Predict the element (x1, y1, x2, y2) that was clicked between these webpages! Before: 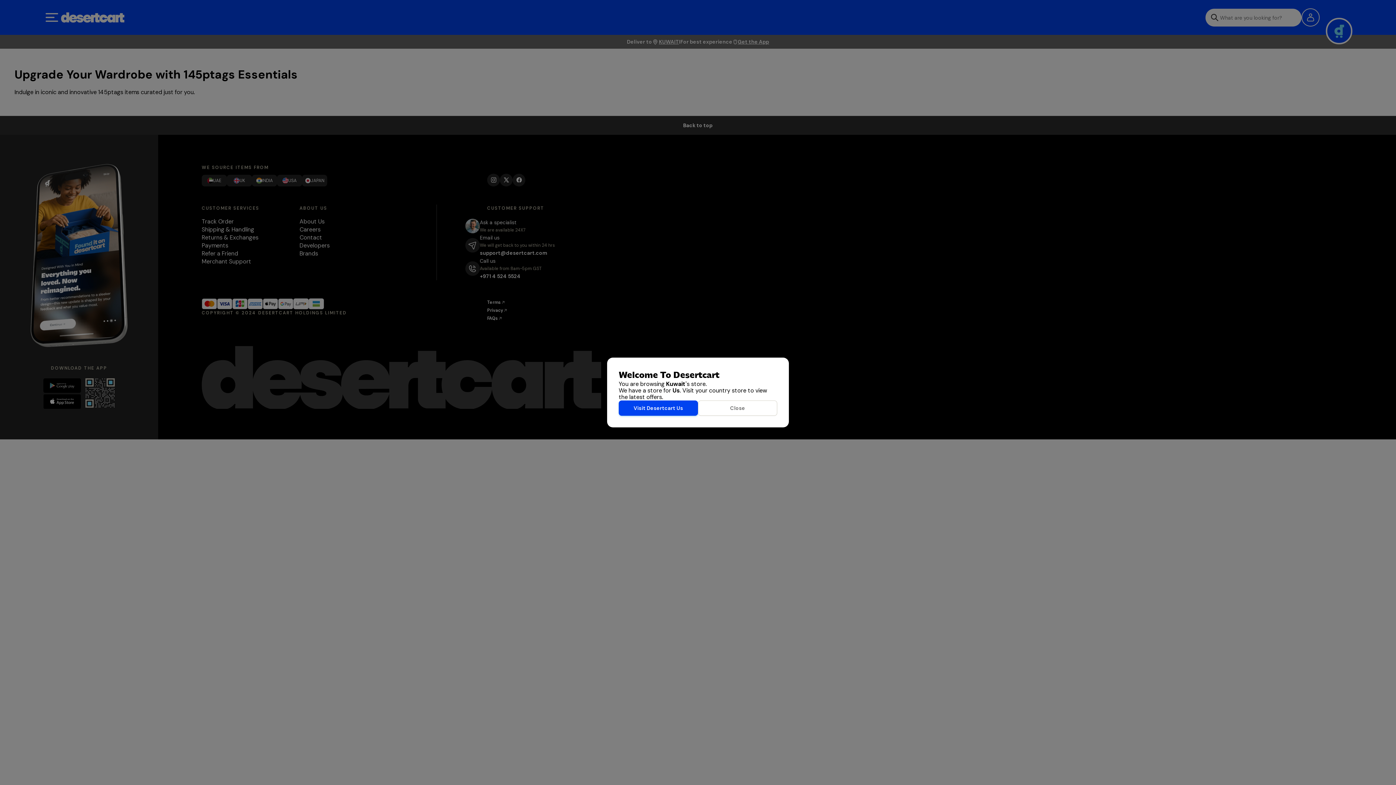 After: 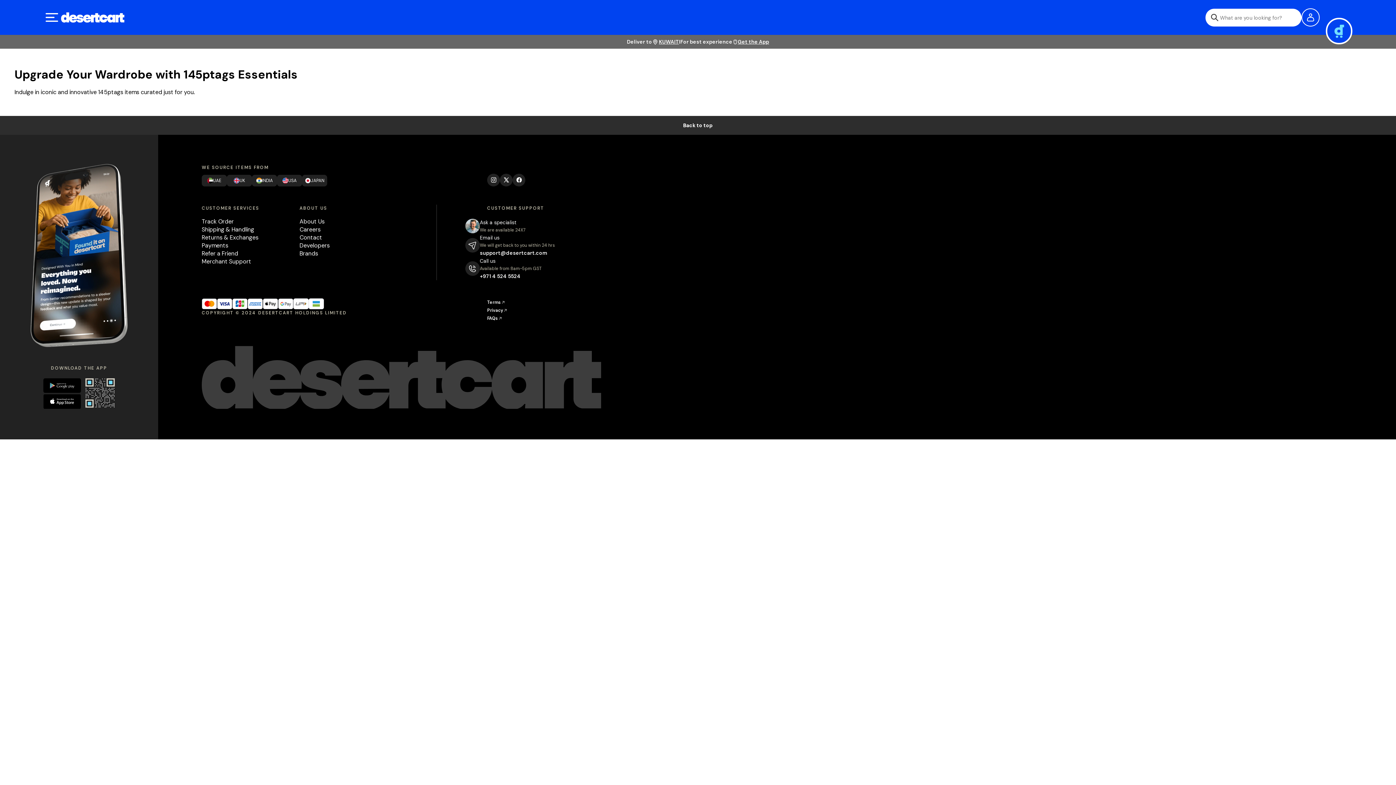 Action: bbox: (698, 400, 777, 416) label: Close